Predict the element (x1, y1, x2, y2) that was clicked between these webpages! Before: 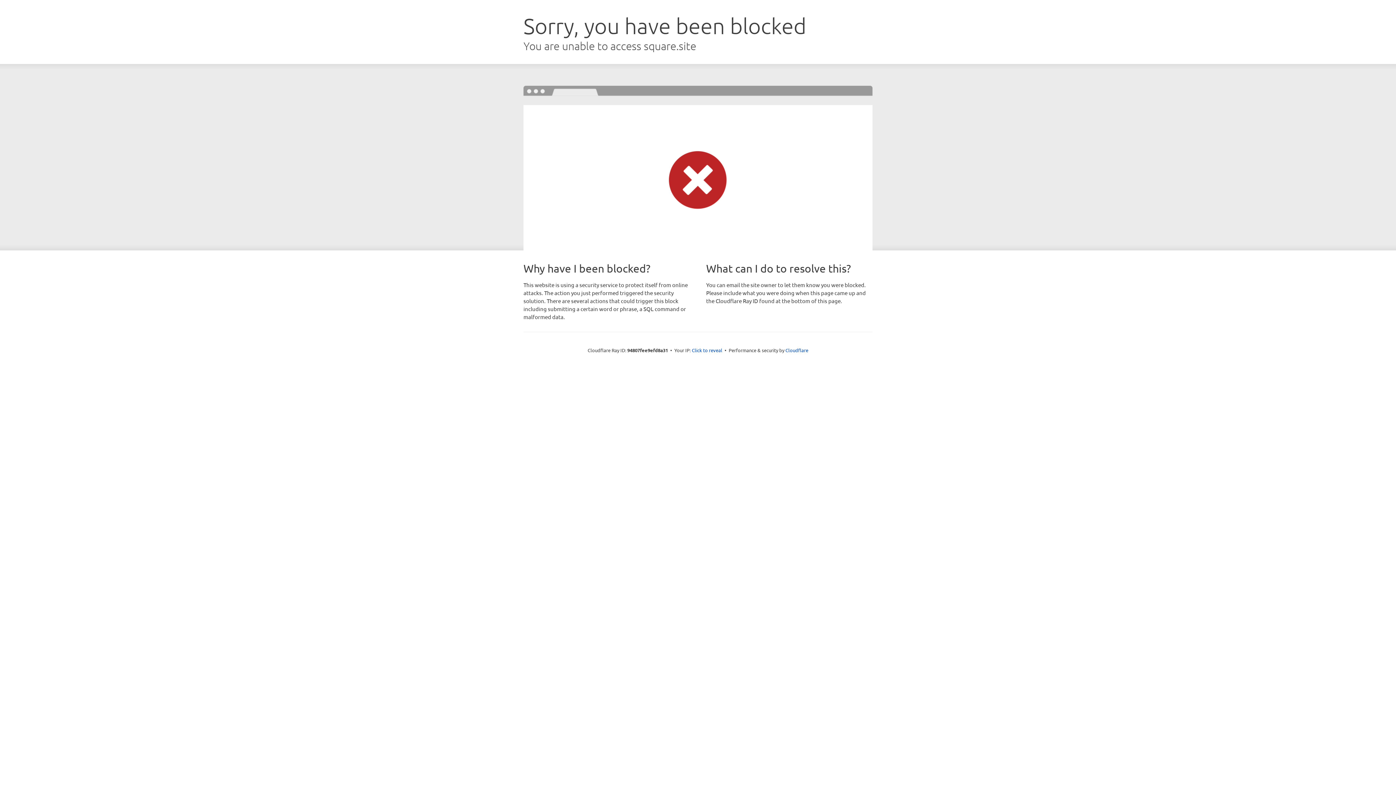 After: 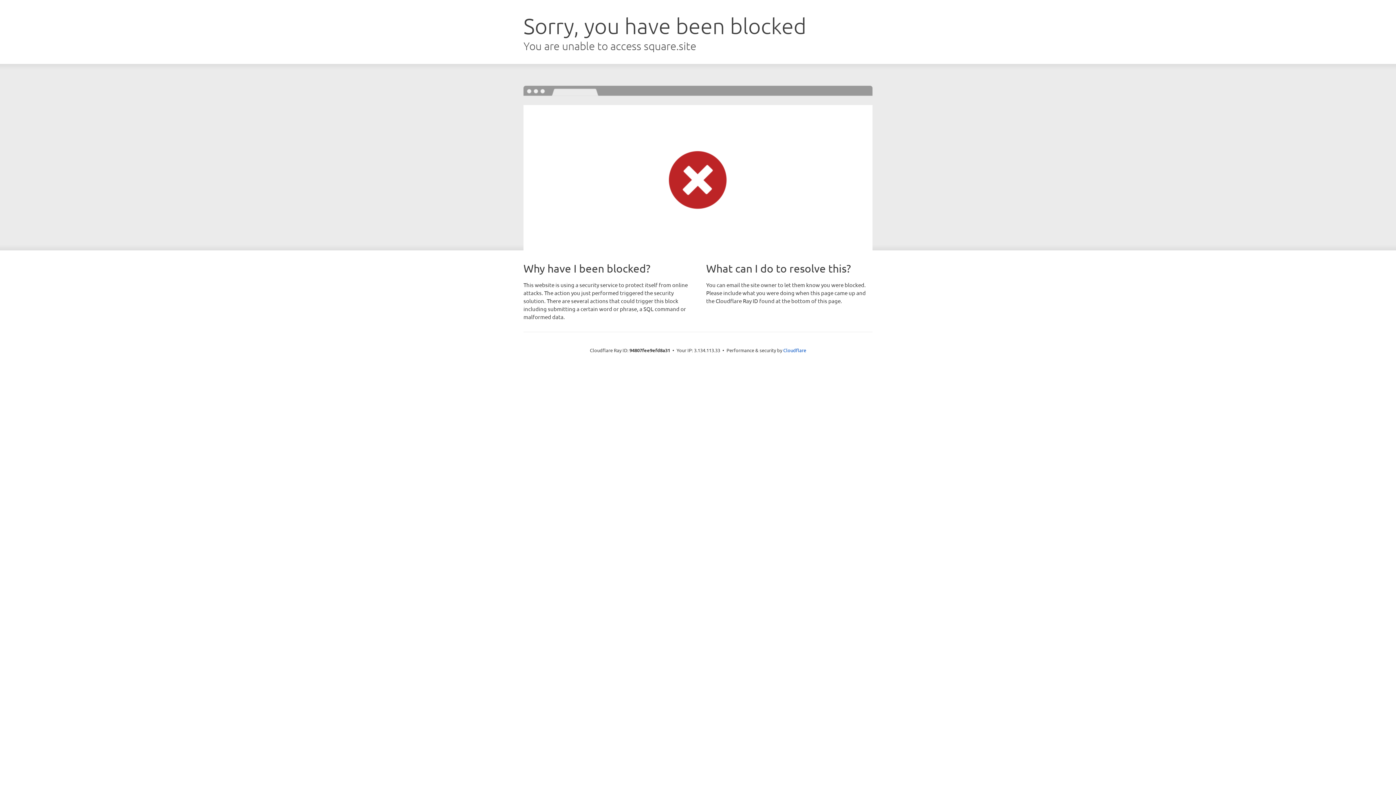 Action: bbox: (692, 346, 722, 353) label: Click to reveal